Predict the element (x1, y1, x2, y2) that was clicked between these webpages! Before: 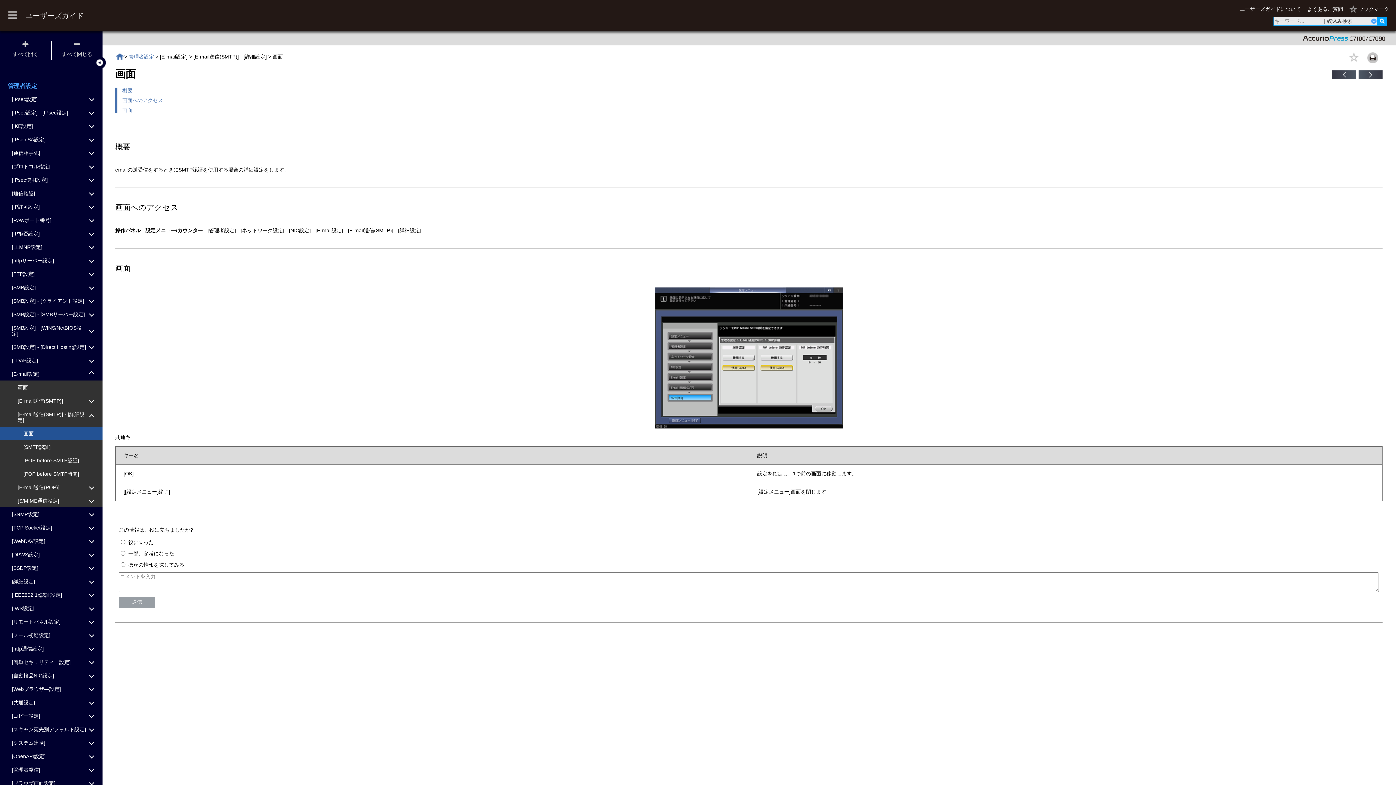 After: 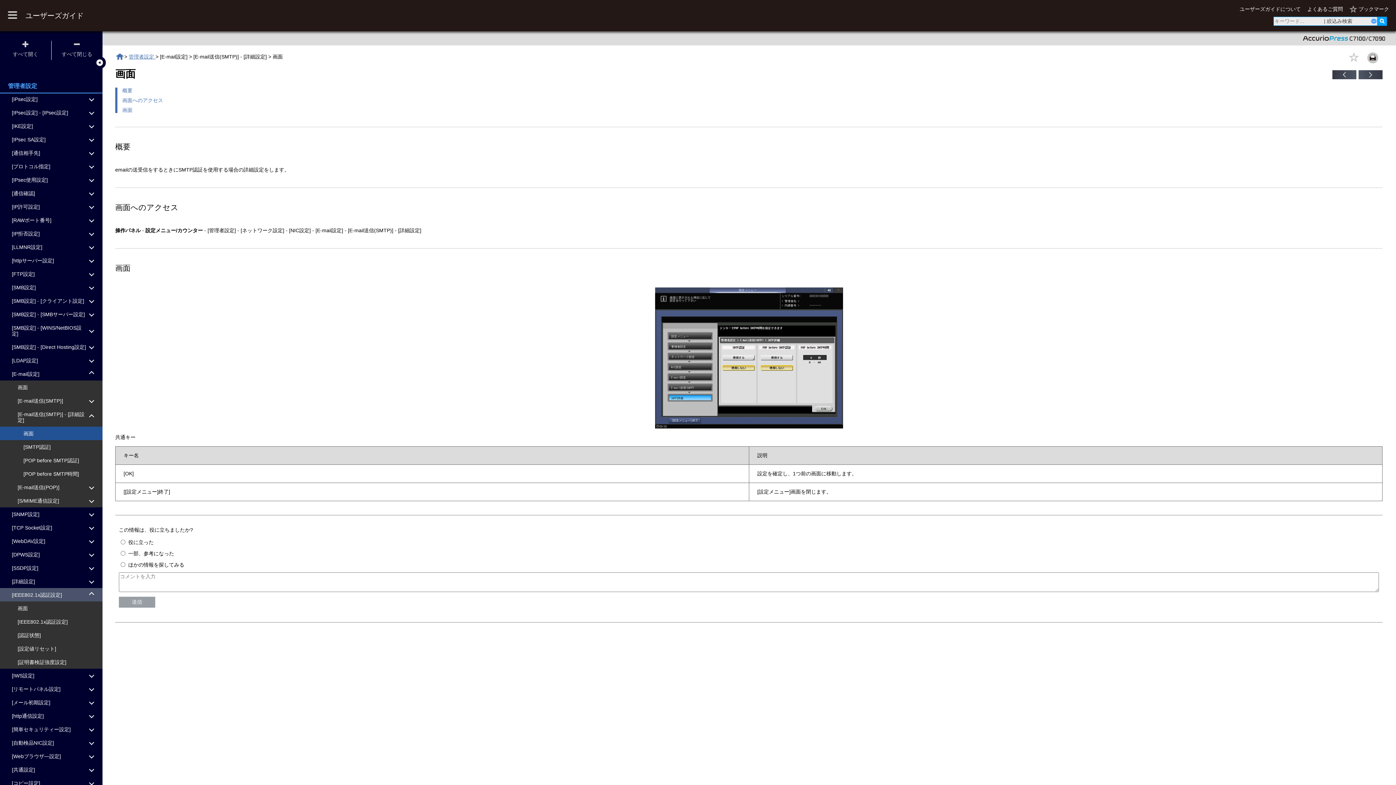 Action: label: [IEEE802.1x認証設定] bbox: (0, 588, 102, 601)